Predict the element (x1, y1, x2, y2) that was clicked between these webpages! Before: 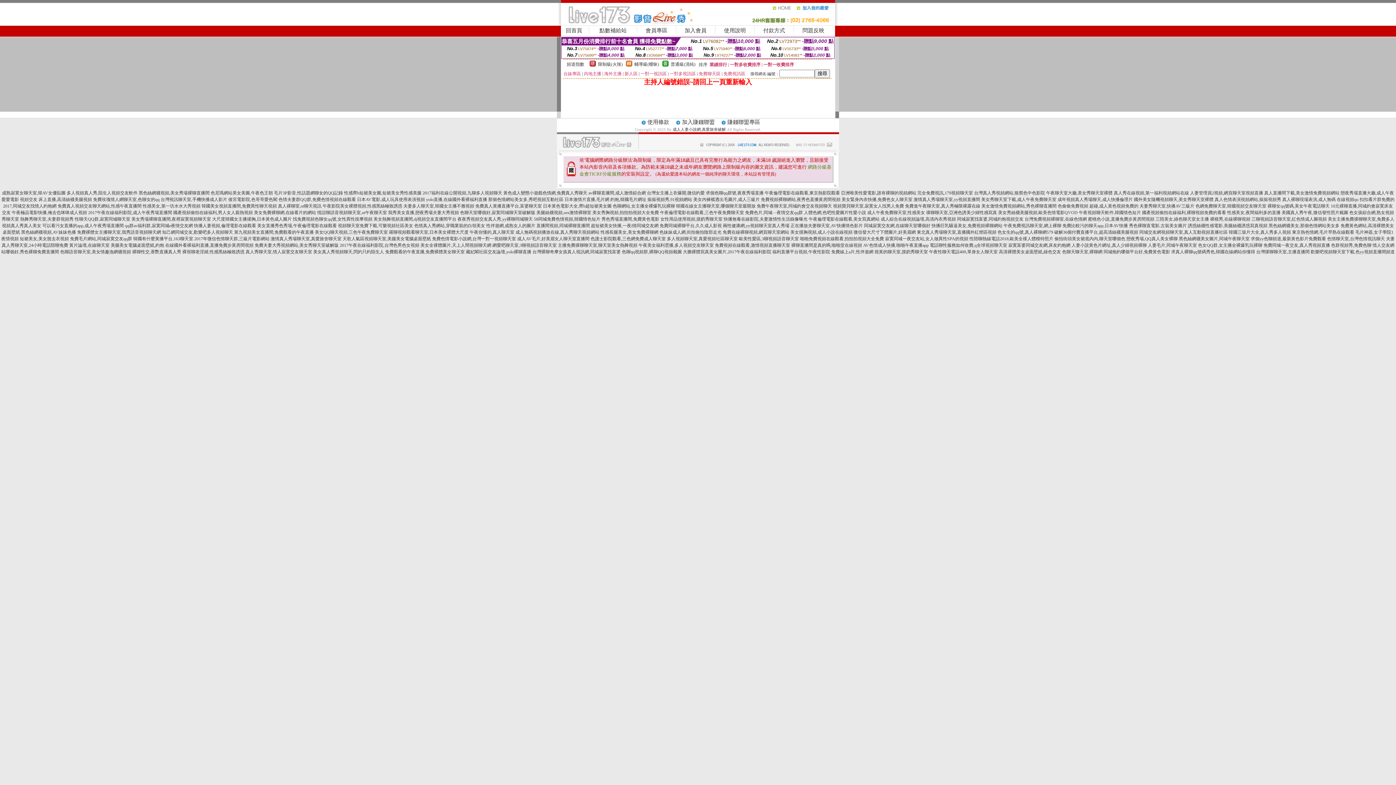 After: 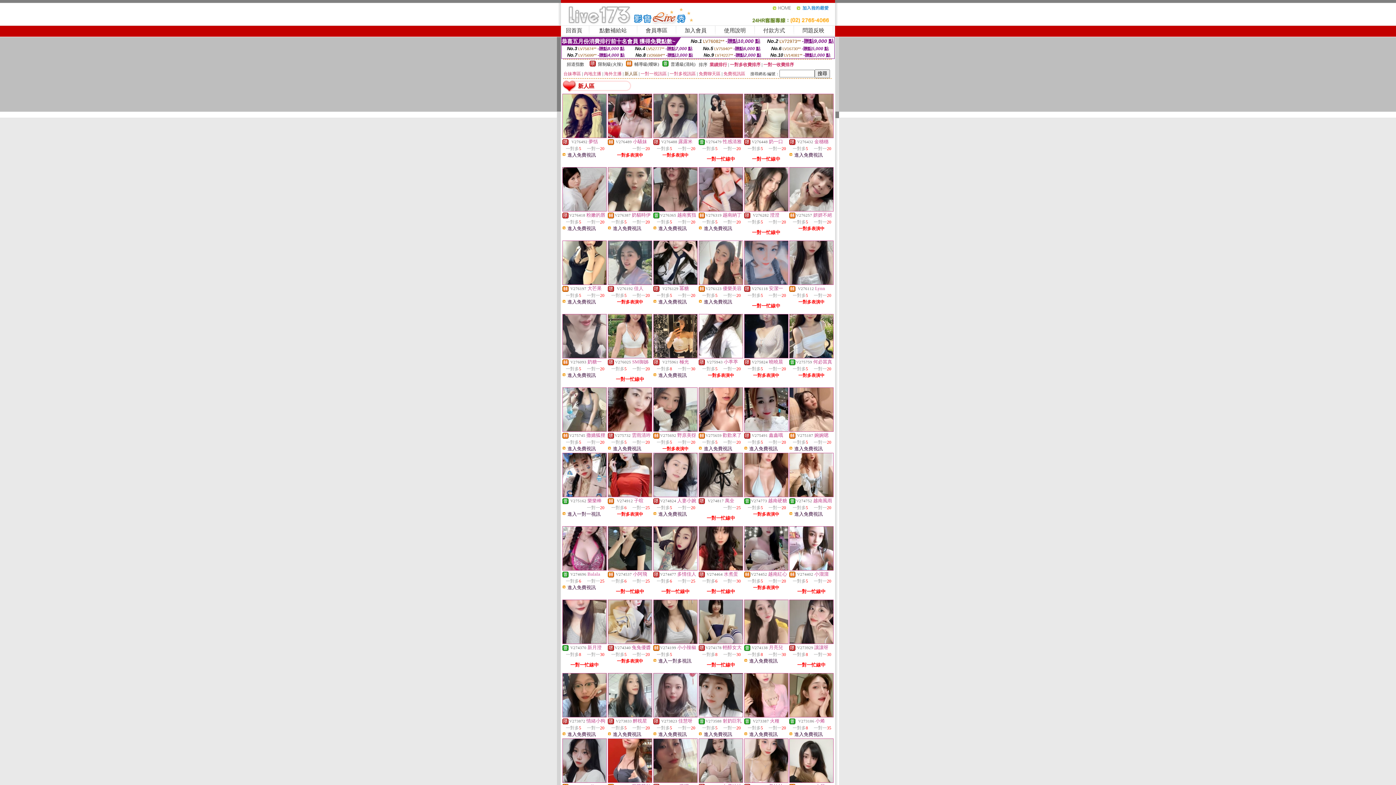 Action: label: 新人區 bbox: (624, 71, 637, 76)